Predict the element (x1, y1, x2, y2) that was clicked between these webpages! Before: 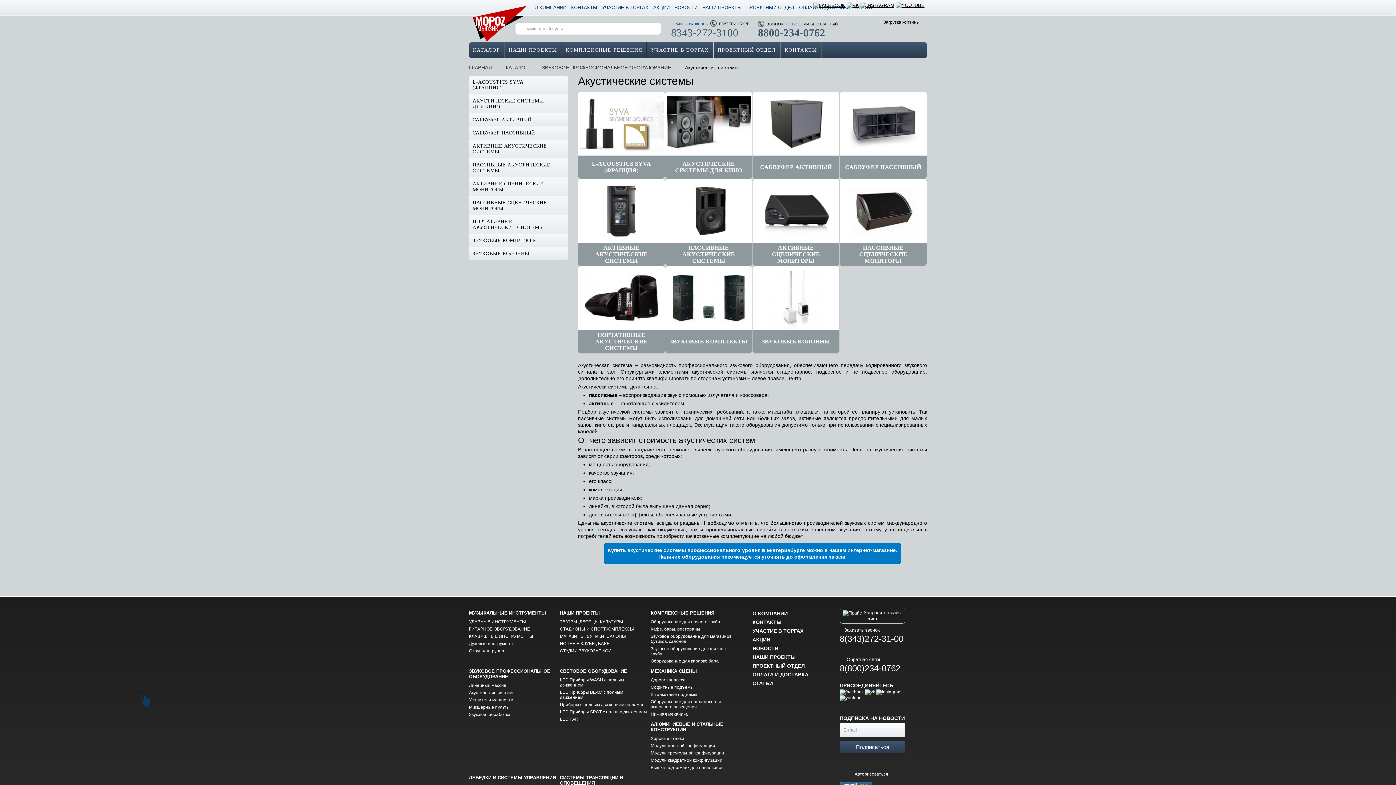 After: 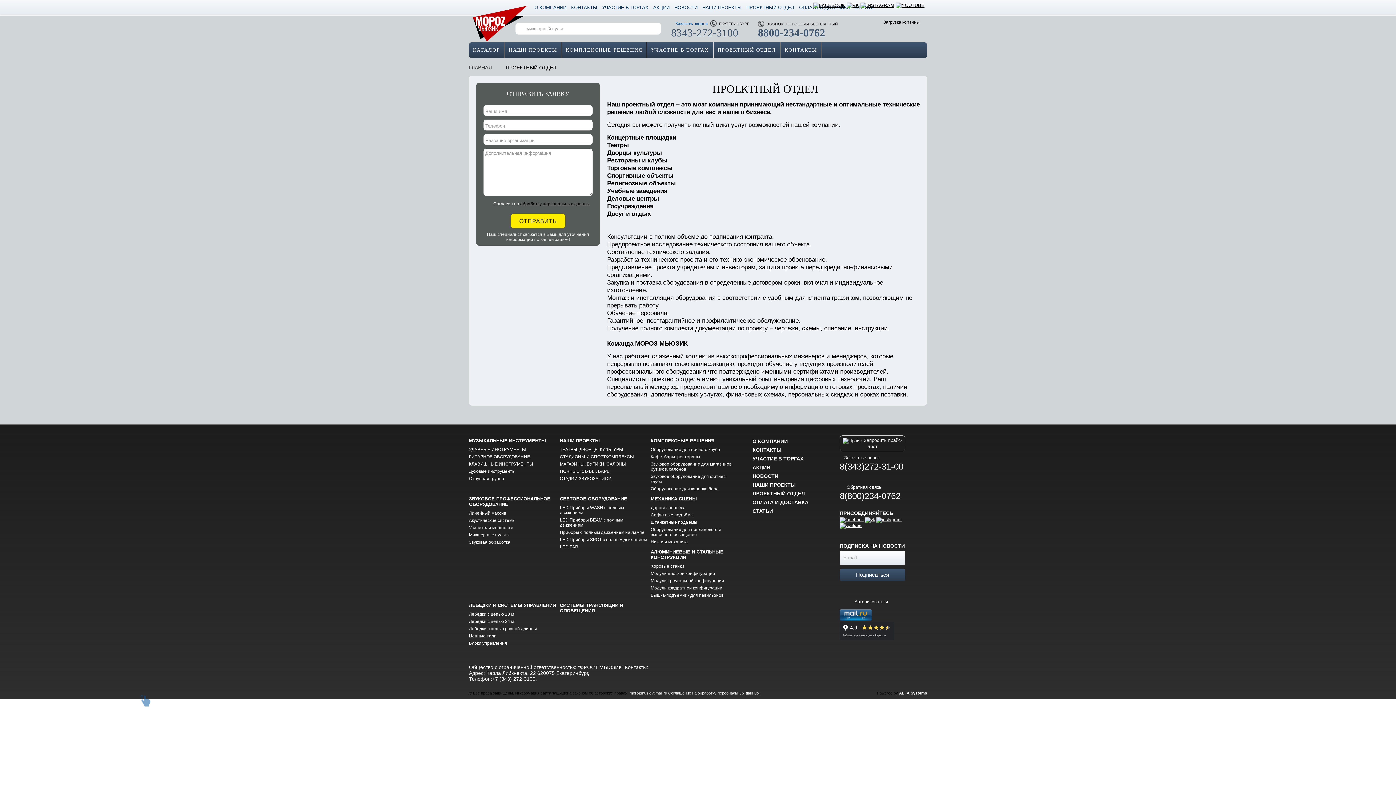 Action: label: ПРОЕКТНЫЙ ОТДЕЛ bbox: (713, 42, 780, 58)